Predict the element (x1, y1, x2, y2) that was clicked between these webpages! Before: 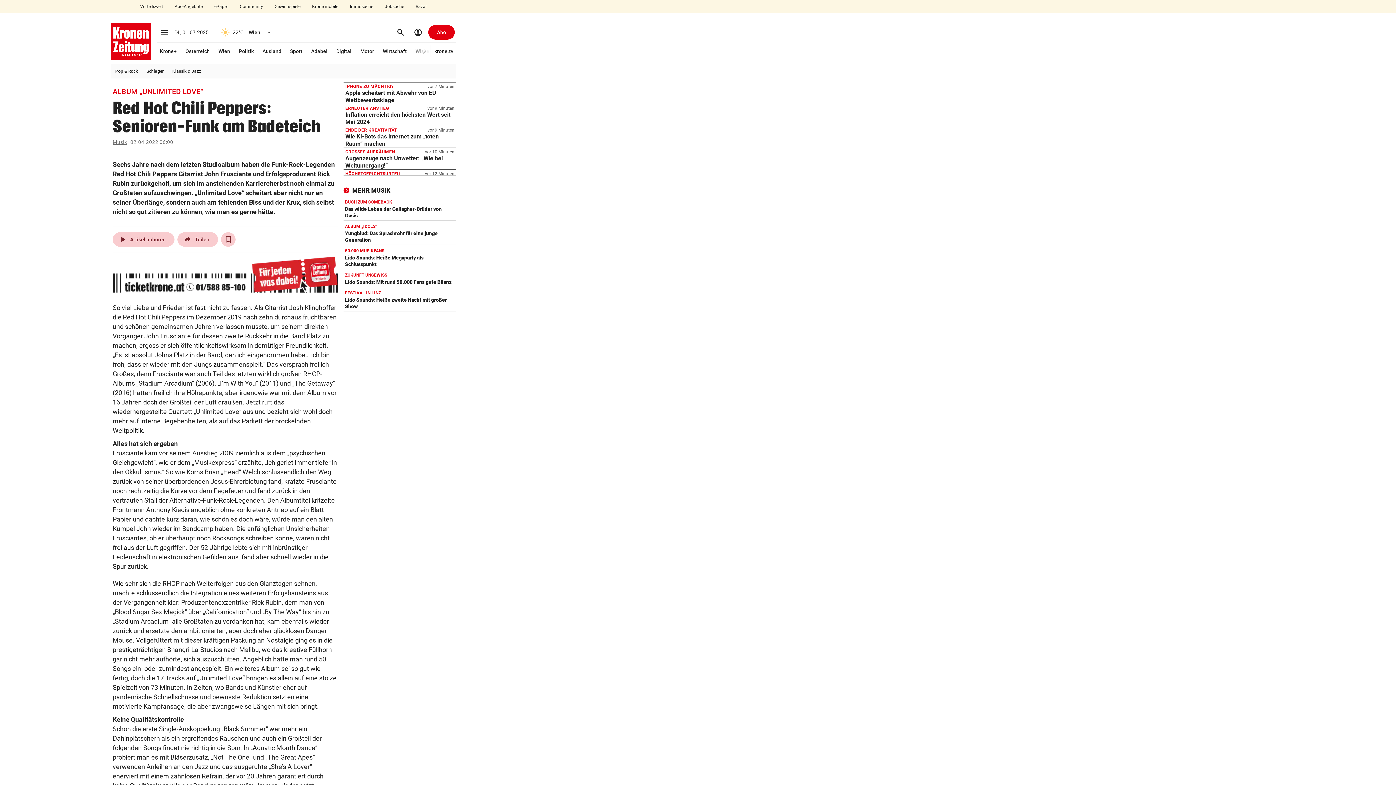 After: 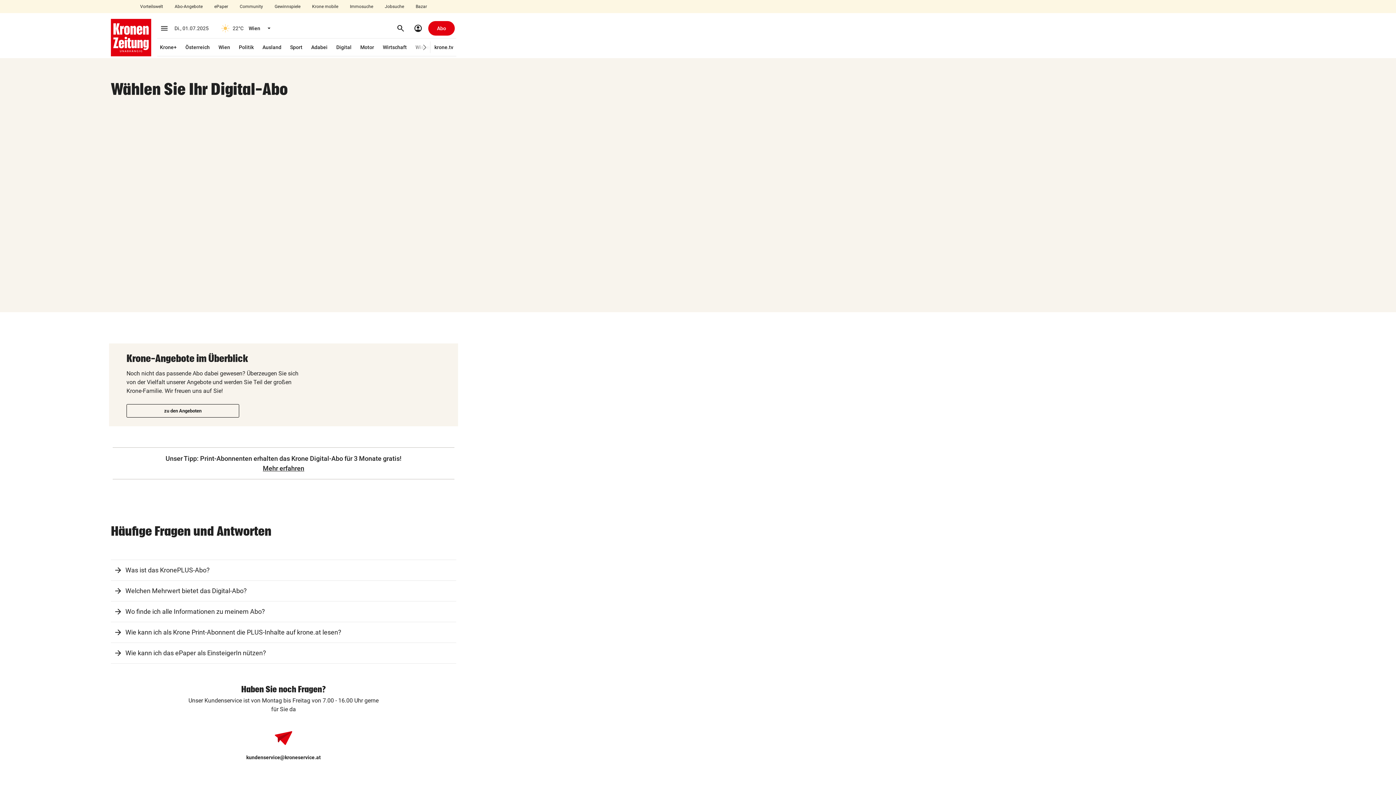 Action: label: Abo bbox: (428, 24, 454, 39)